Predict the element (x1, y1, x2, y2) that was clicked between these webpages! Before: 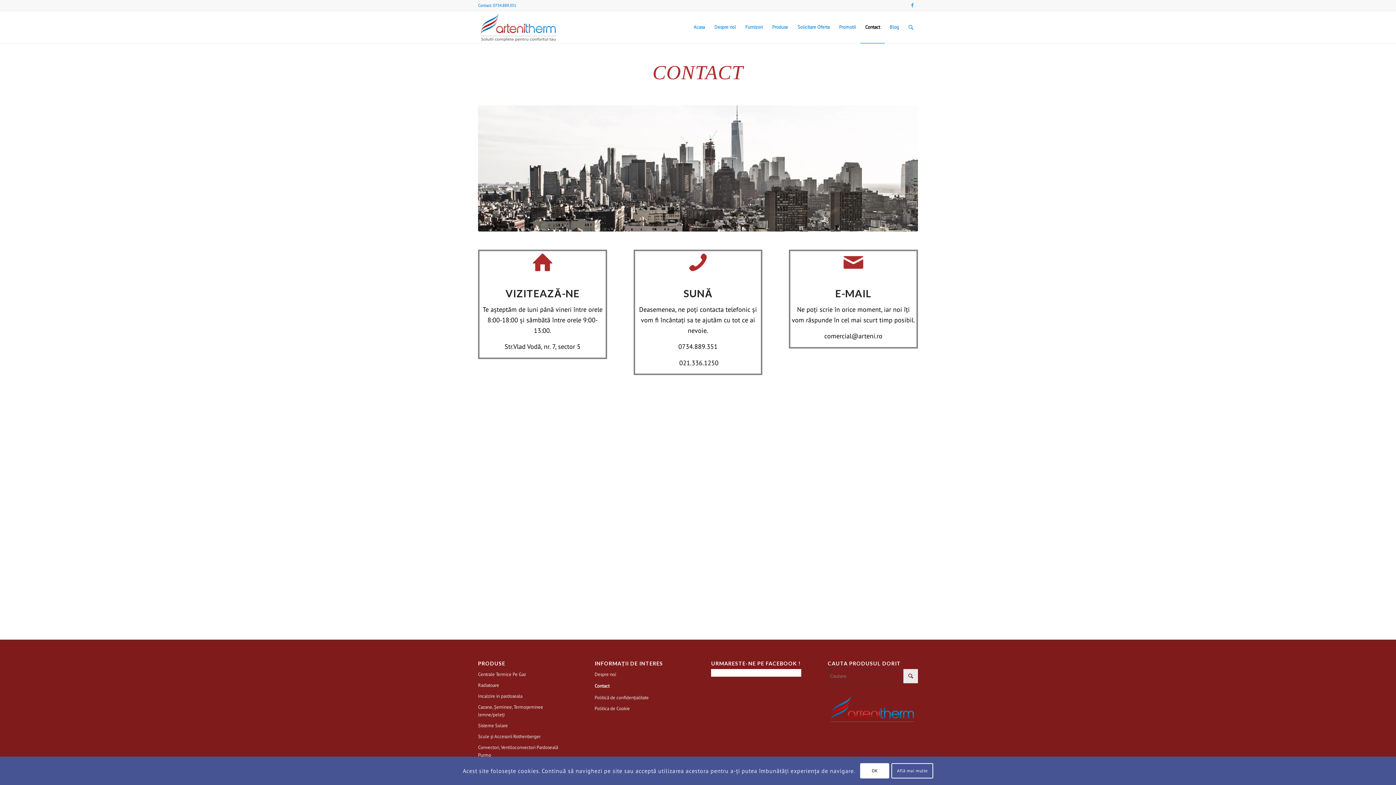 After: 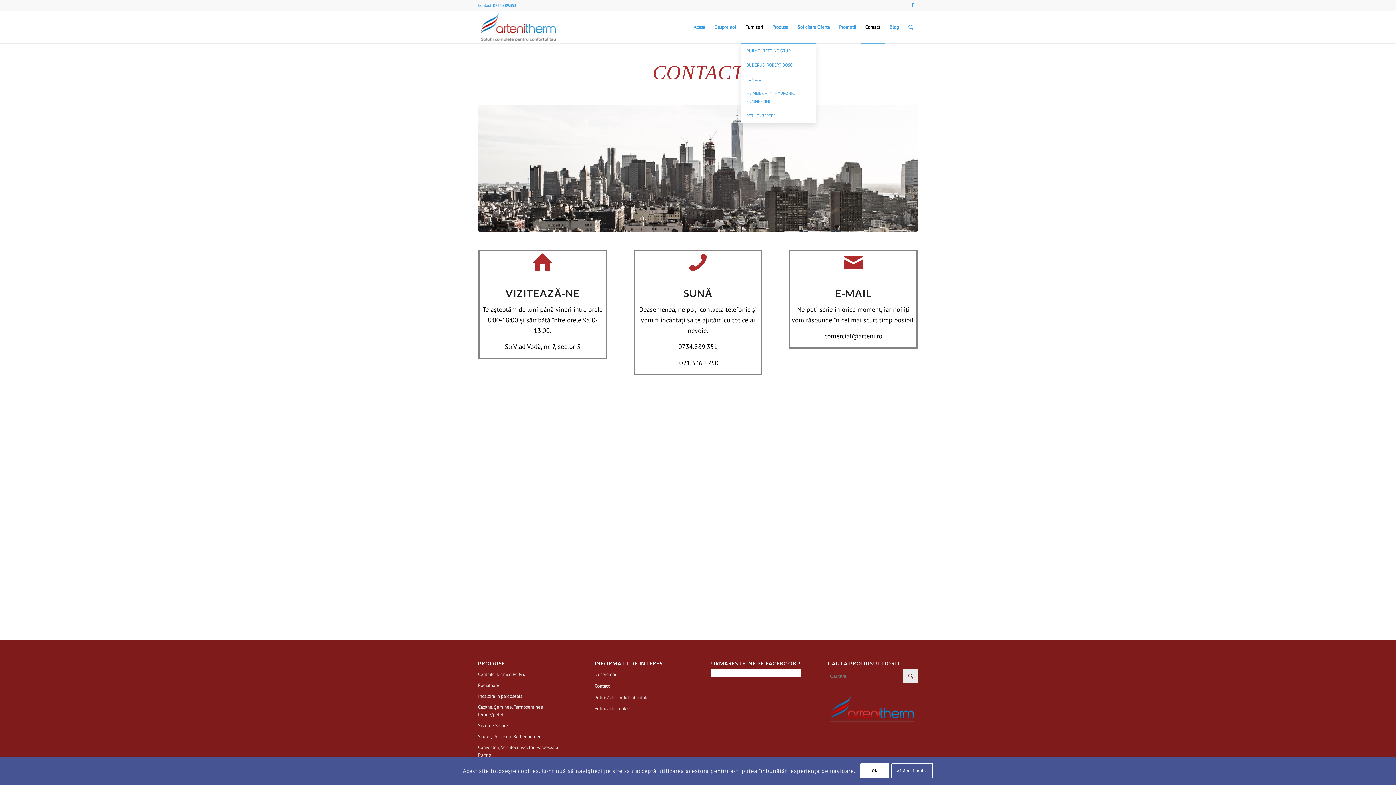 Action: label: Furnizori bbox: (740, 11, 767, 43)